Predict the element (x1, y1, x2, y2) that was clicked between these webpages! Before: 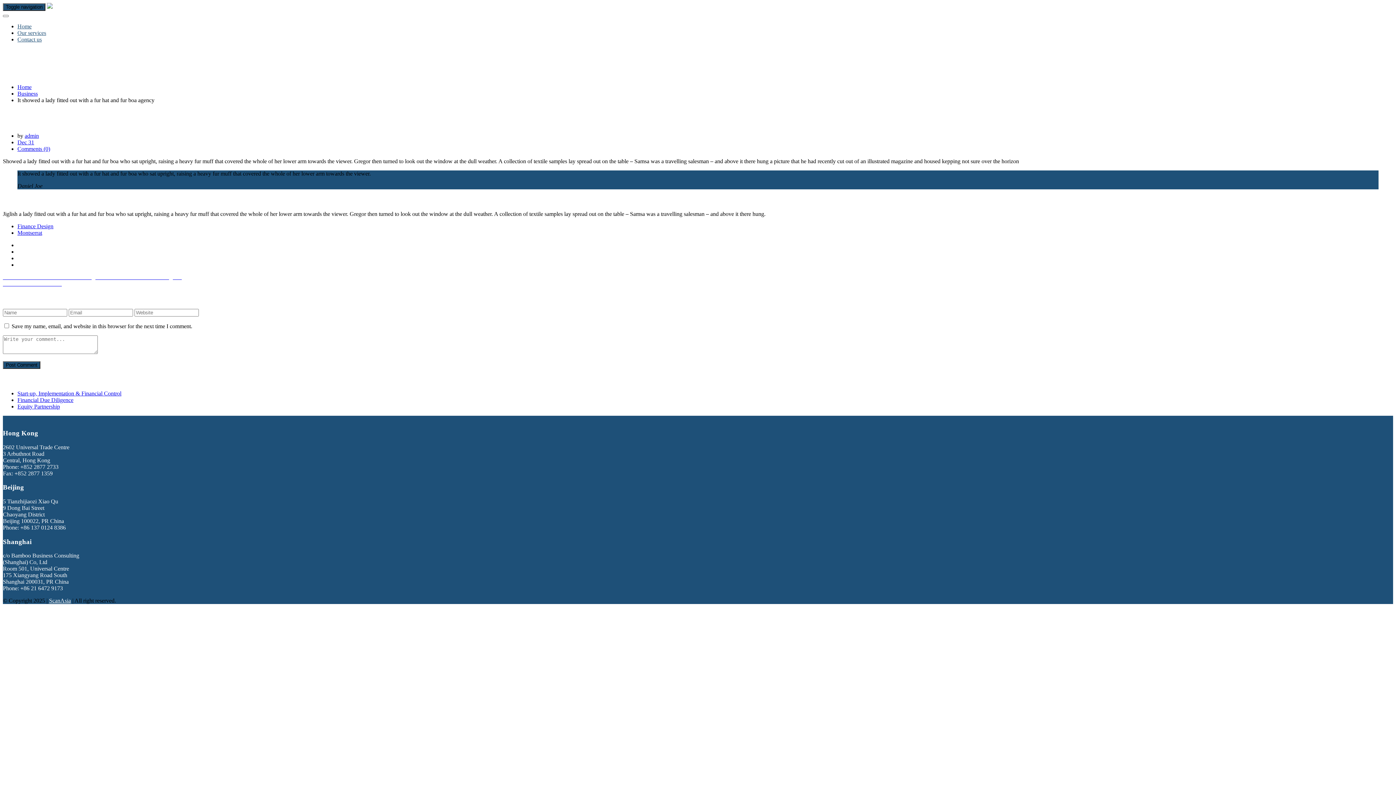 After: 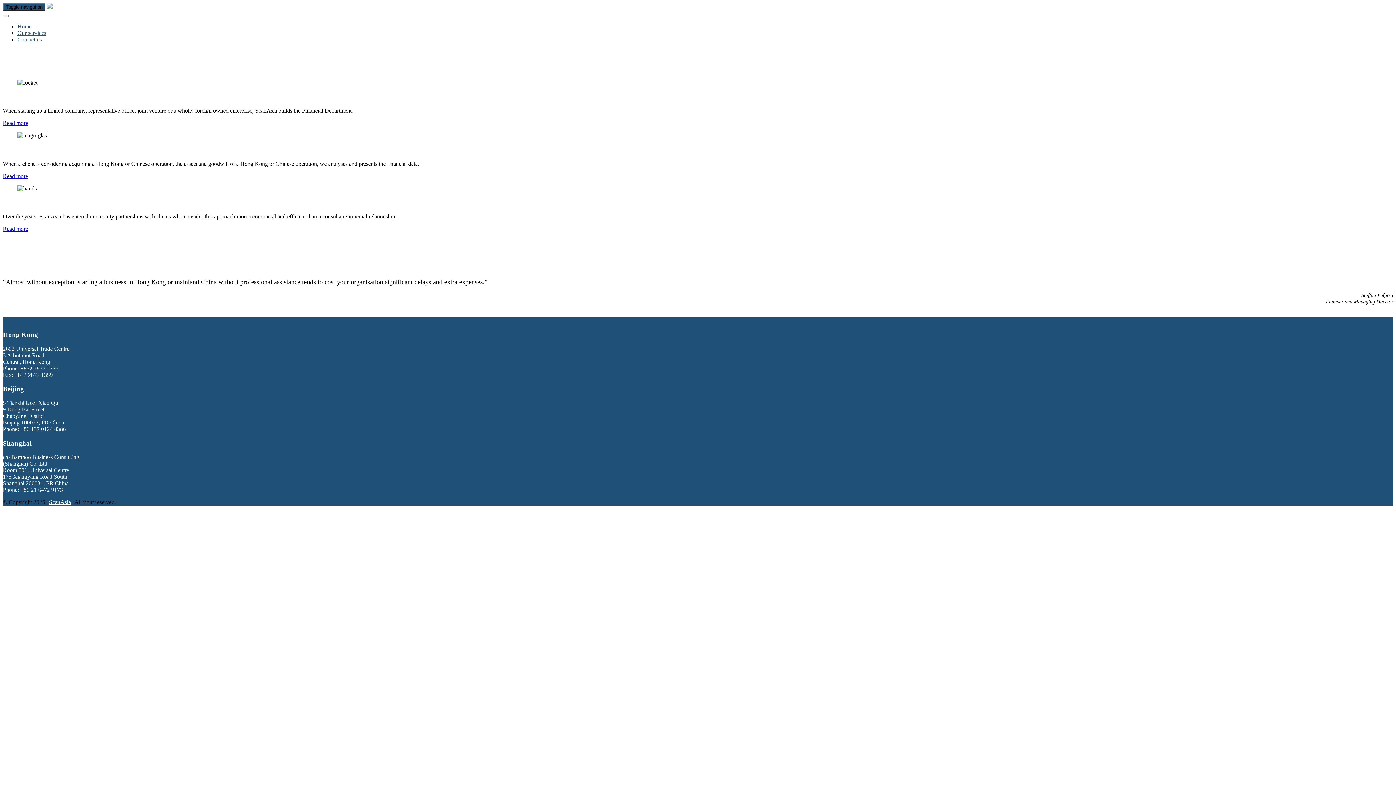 Action: bbox: (49, 597, 70, 604) label: ScanAsia